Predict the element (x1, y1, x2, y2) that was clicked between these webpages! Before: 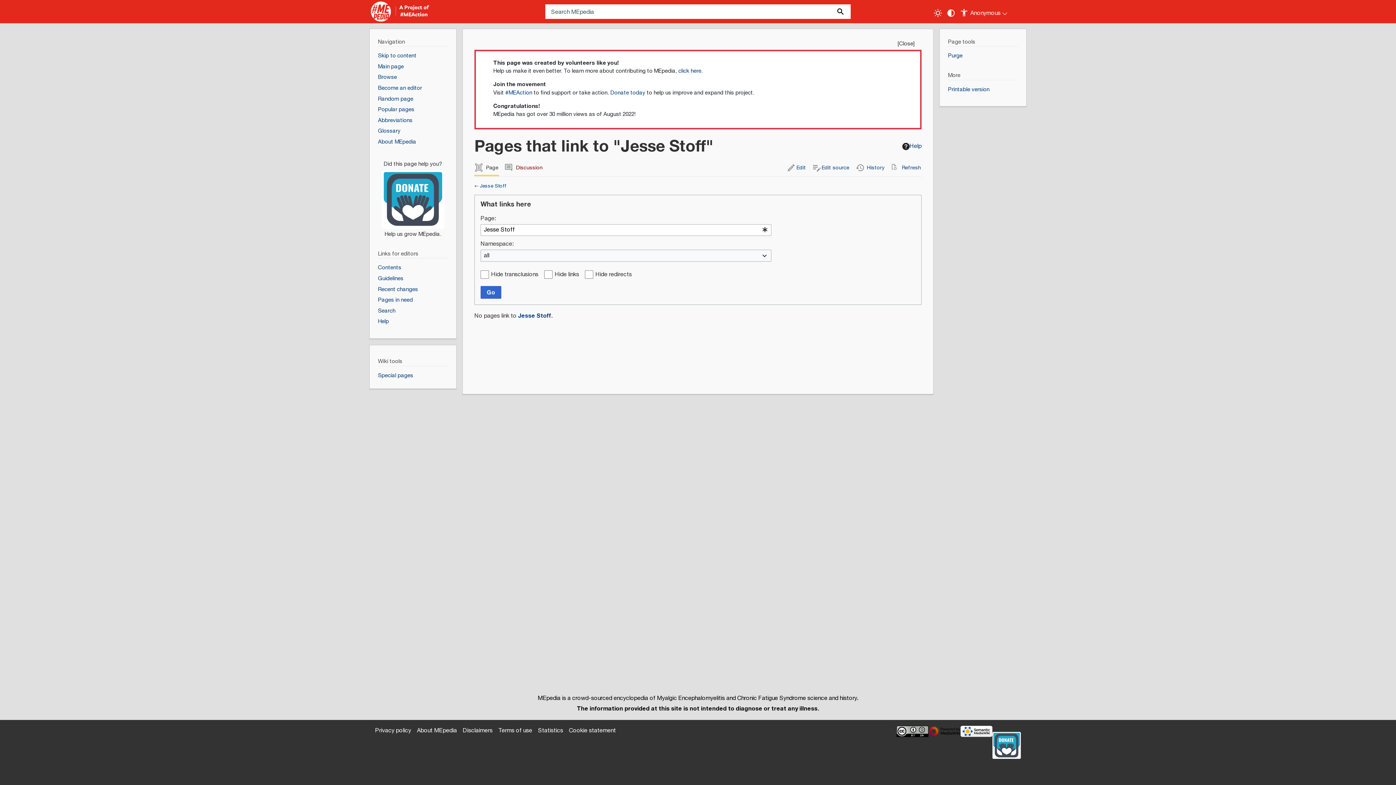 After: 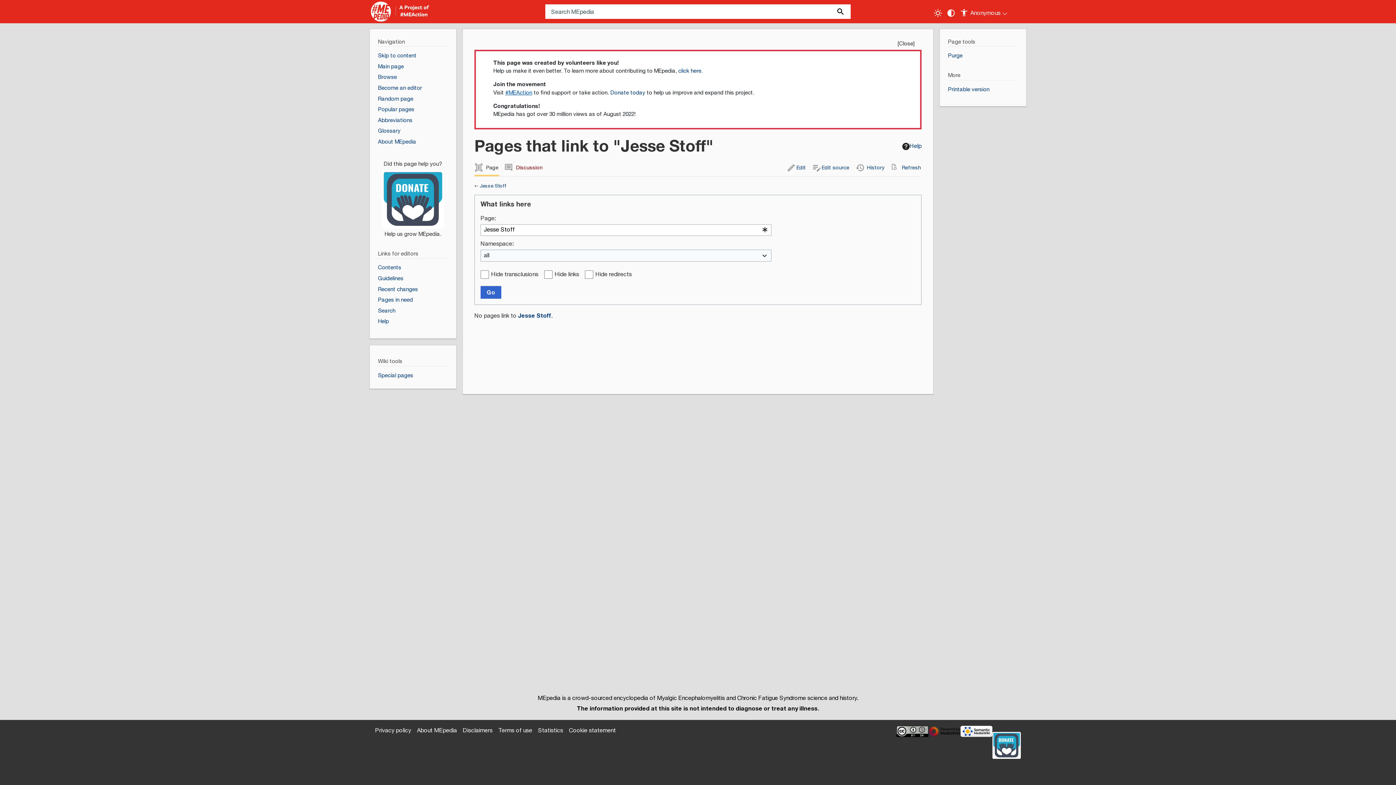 Action: label: #MEAction bbox: (505, 88, 532, 97)